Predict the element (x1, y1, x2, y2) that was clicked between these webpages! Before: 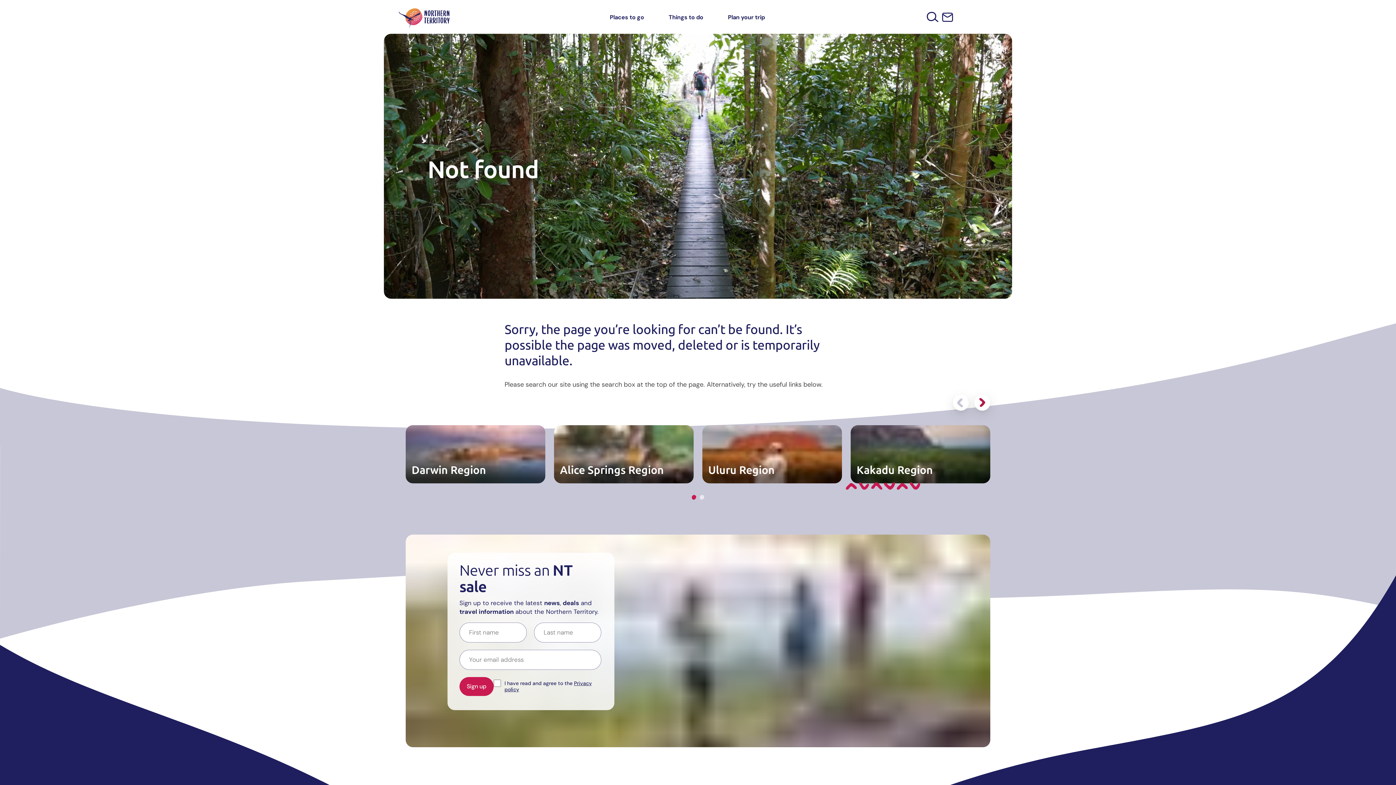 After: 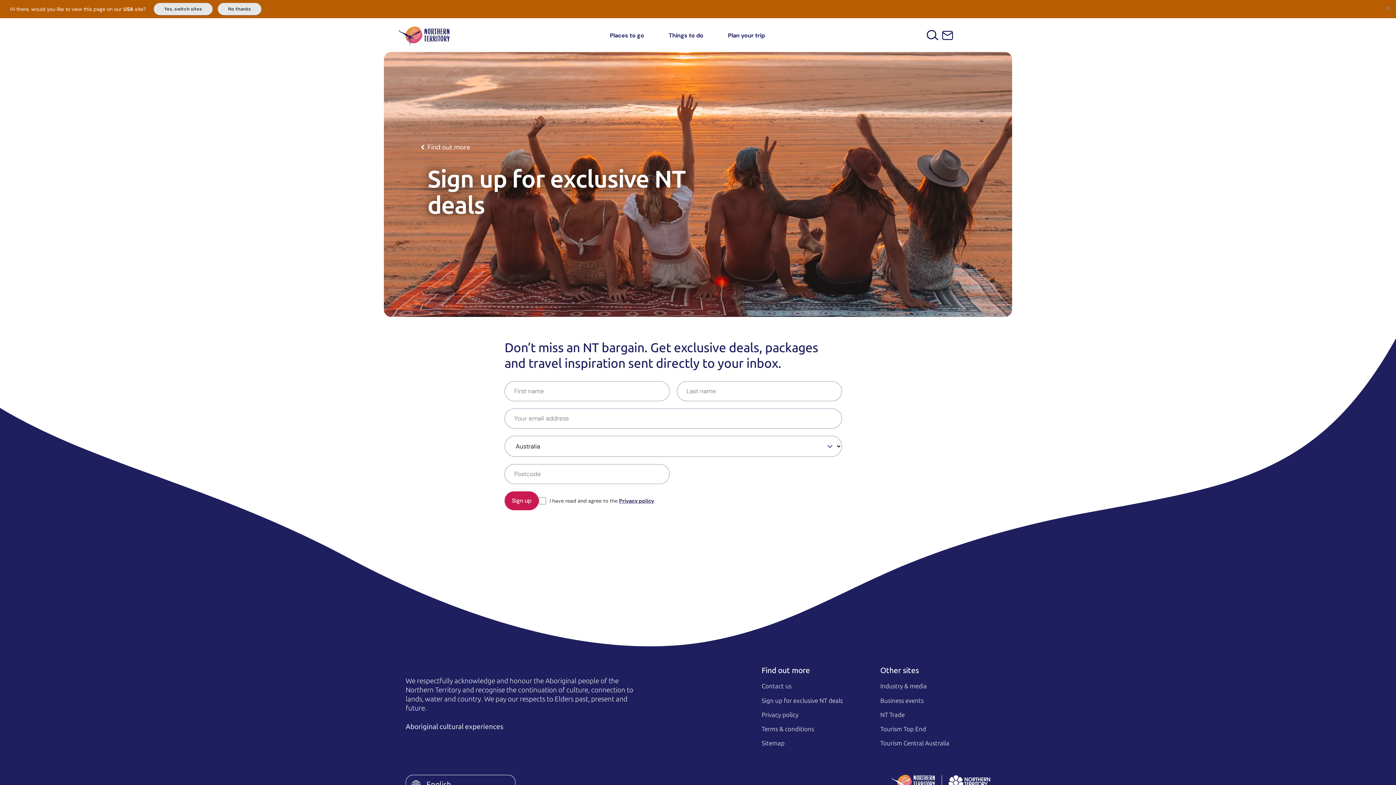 Action: bbox: (942, 12, 953, 22) label: Sign up